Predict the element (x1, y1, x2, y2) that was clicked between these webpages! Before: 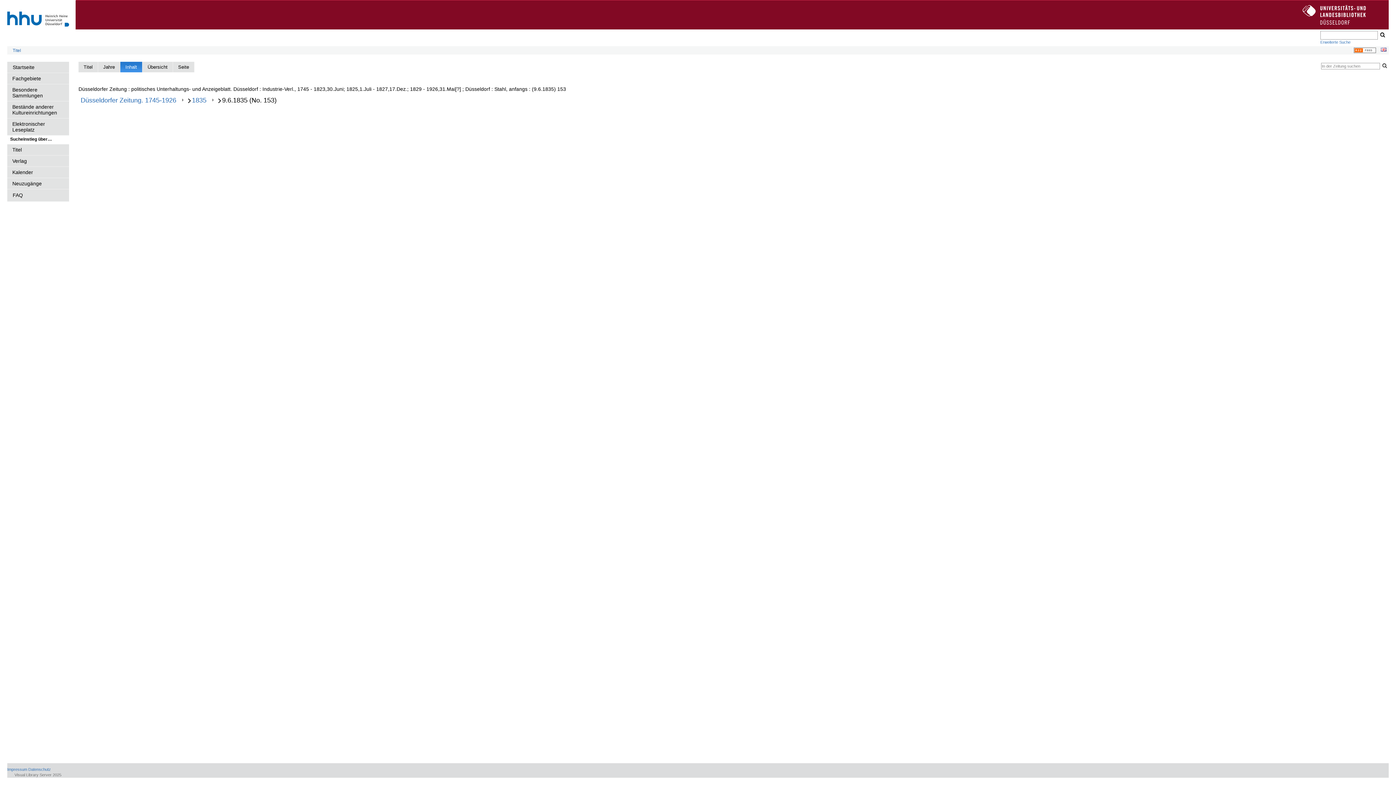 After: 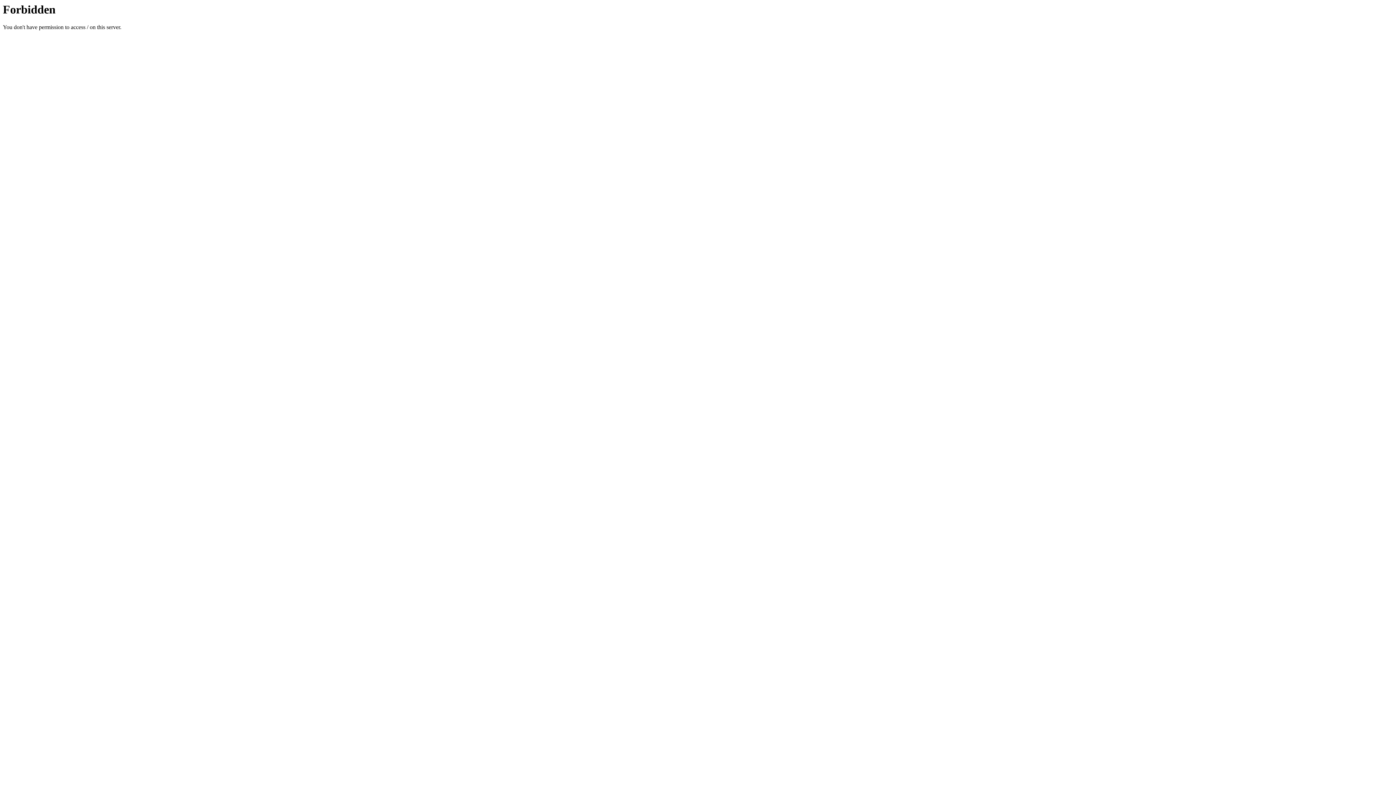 Action: bbox: (7, 30, 69, 35)